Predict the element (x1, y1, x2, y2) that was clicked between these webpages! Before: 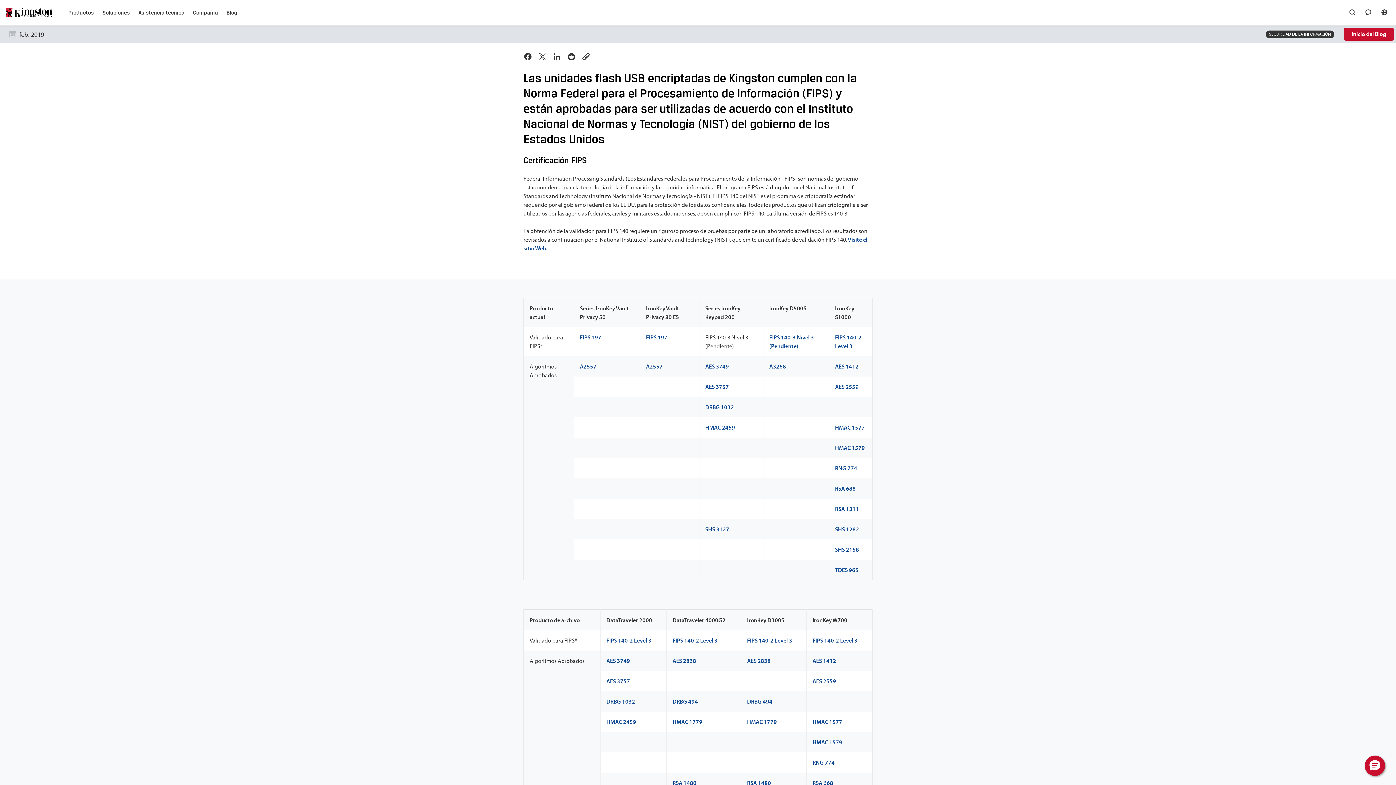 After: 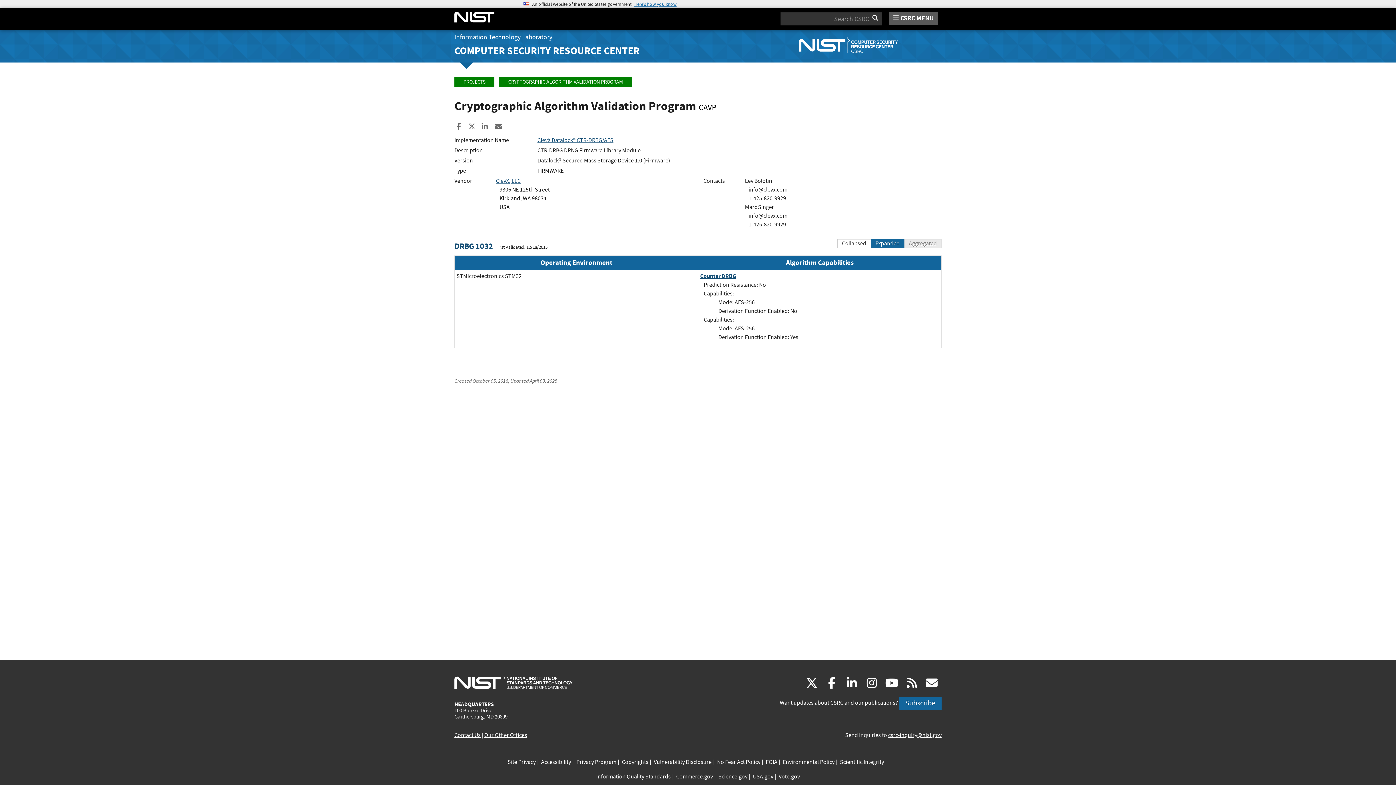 Action: label: DRBG 1032 bbox: (606, 698, 635, 705)